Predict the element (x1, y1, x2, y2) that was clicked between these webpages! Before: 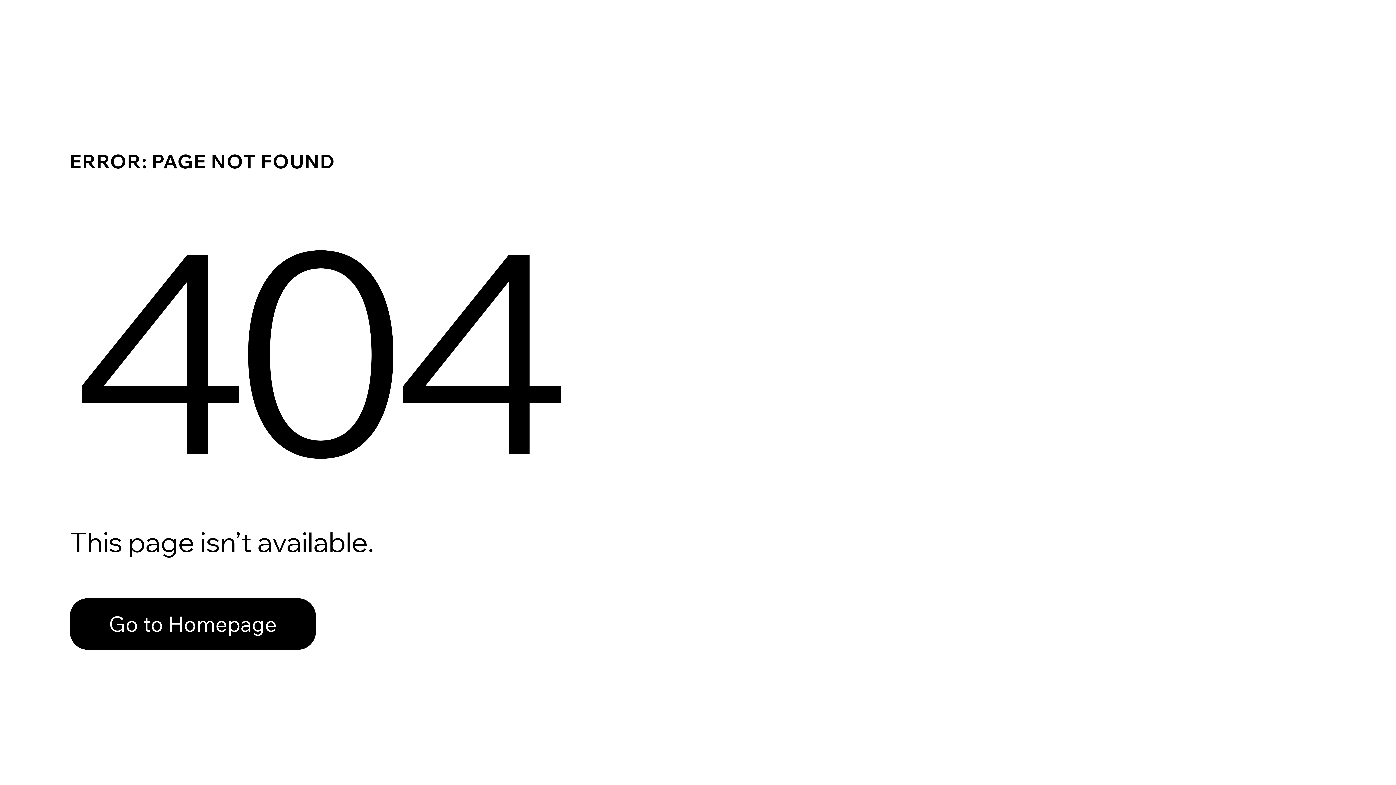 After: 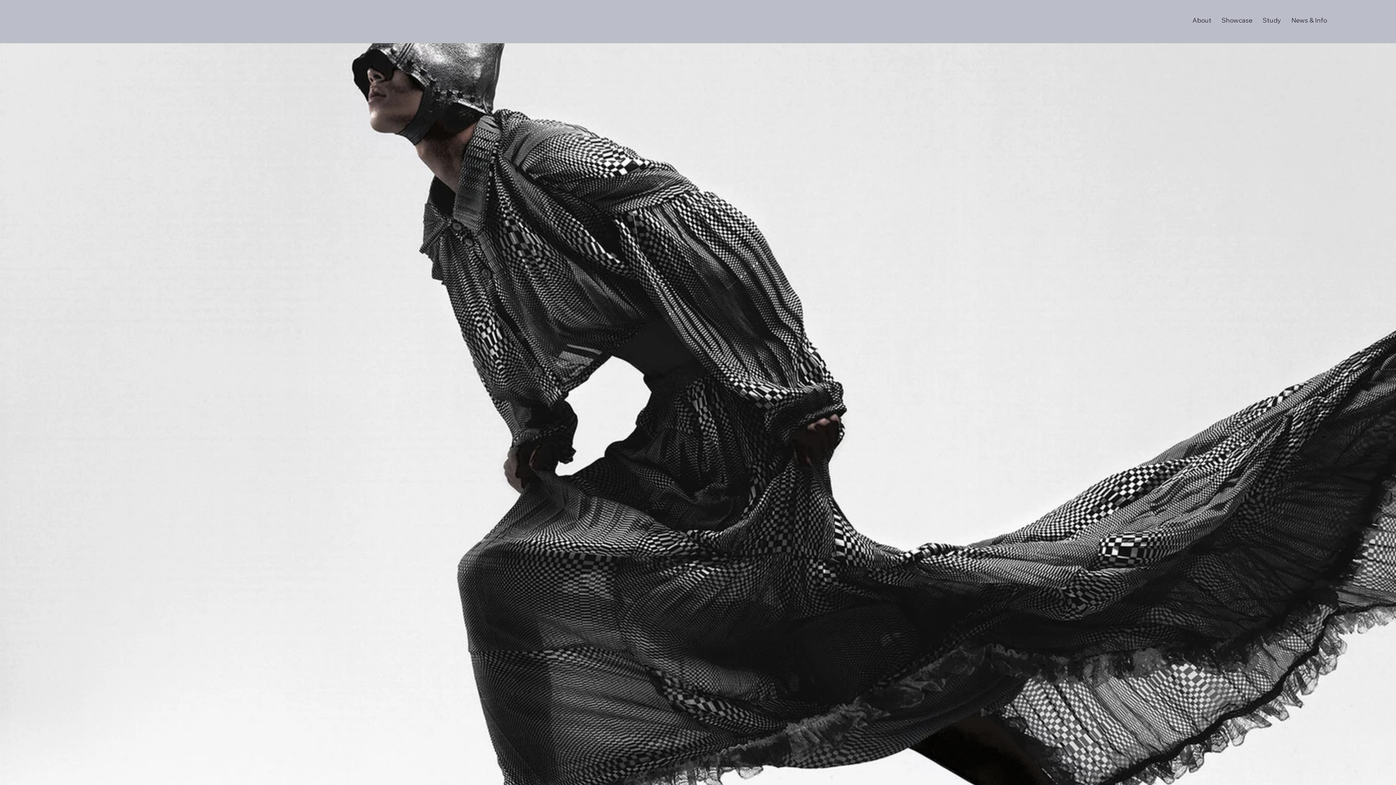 Action: bbox: (69, 598, 316, 650) label: Go to Homepage